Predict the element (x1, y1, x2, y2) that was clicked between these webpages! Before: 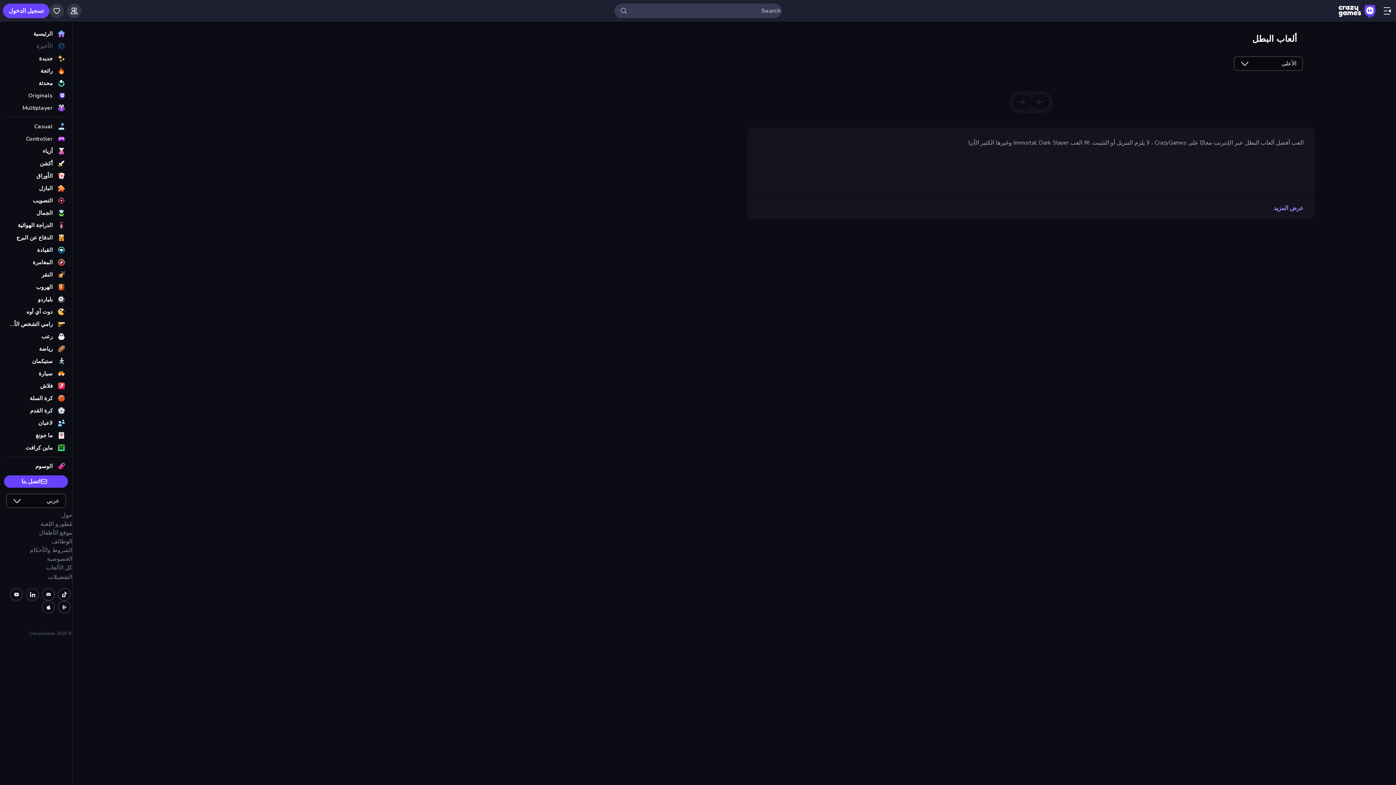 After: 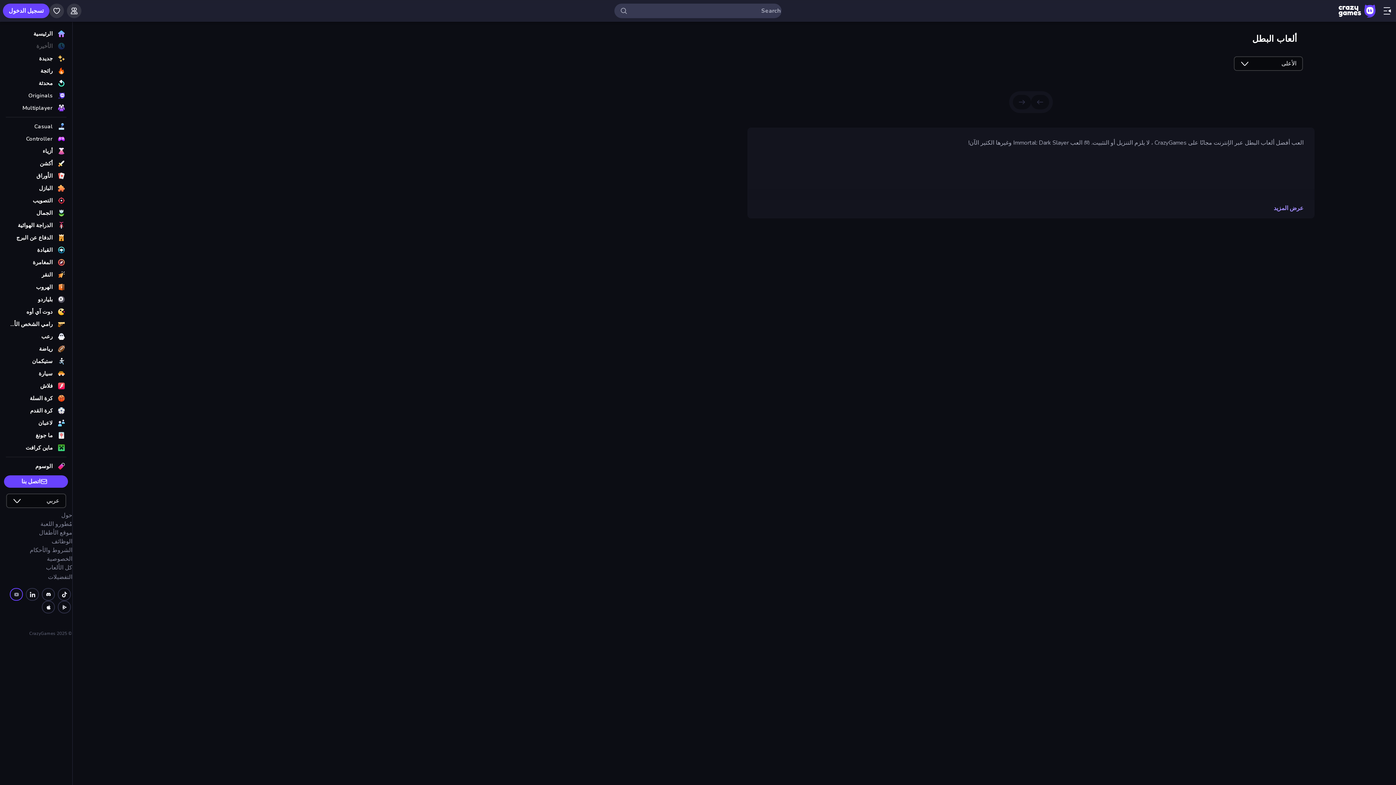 Action: label: youtube bbox: (9, 588, 22, 601)